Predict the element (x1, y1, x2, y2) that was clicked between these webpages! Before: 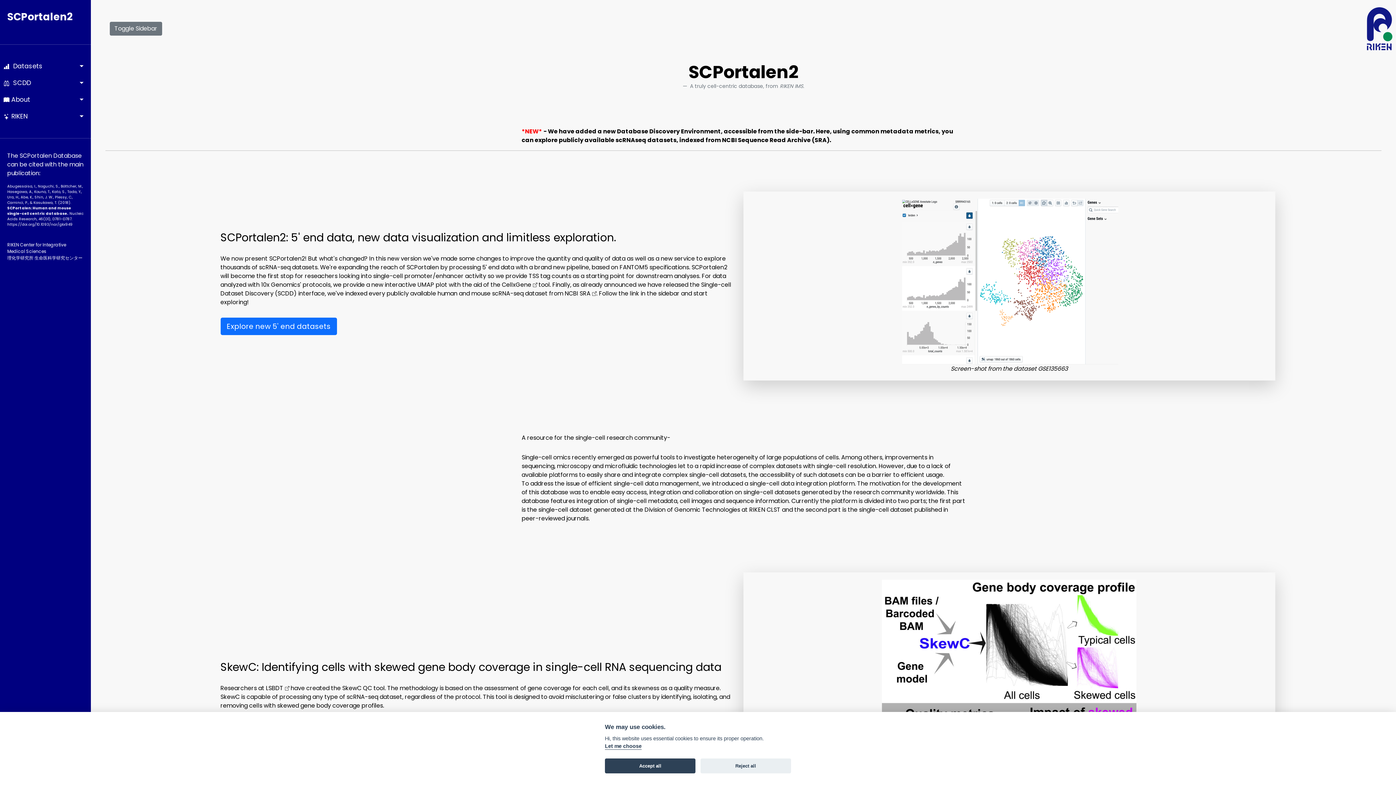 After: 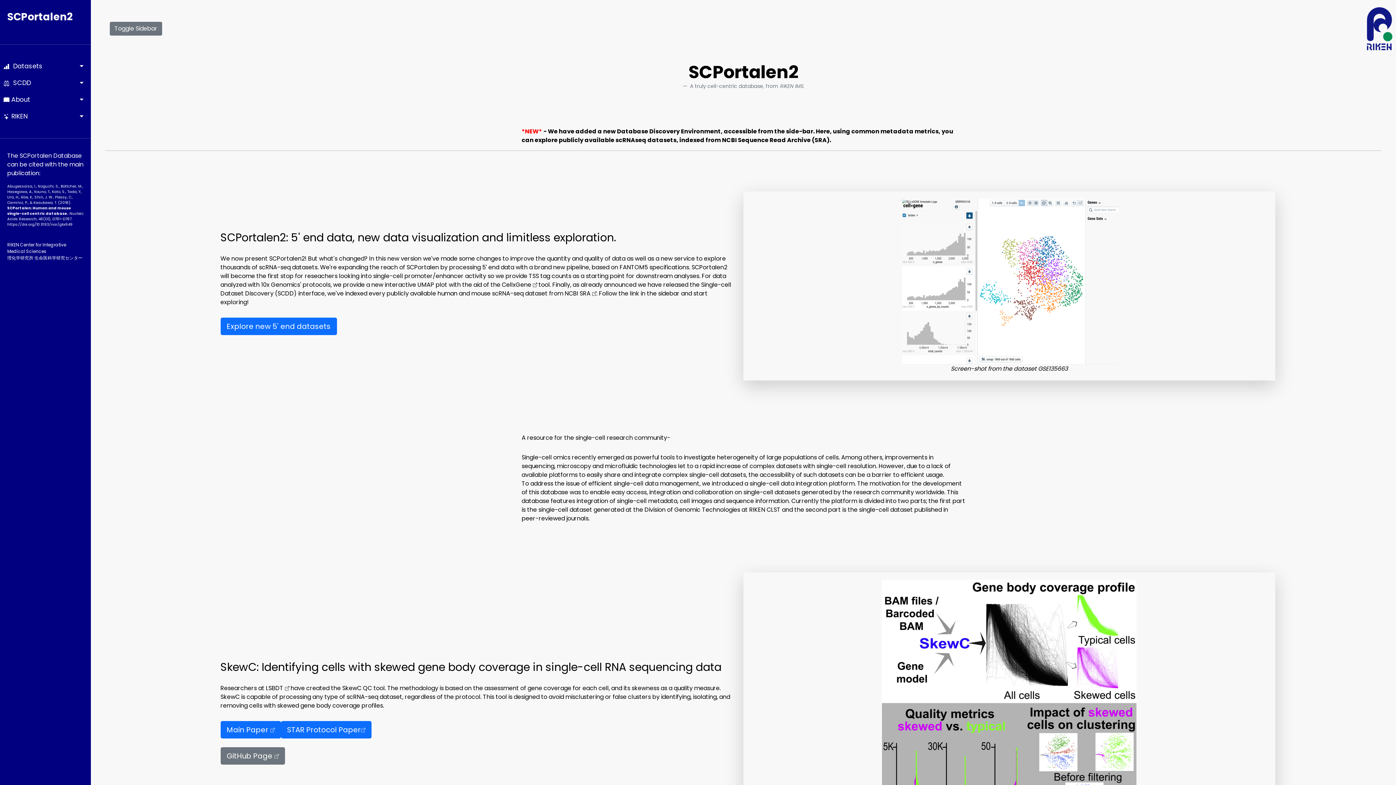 Action: bbox: (605, 758, 695, 773) label: Accept all